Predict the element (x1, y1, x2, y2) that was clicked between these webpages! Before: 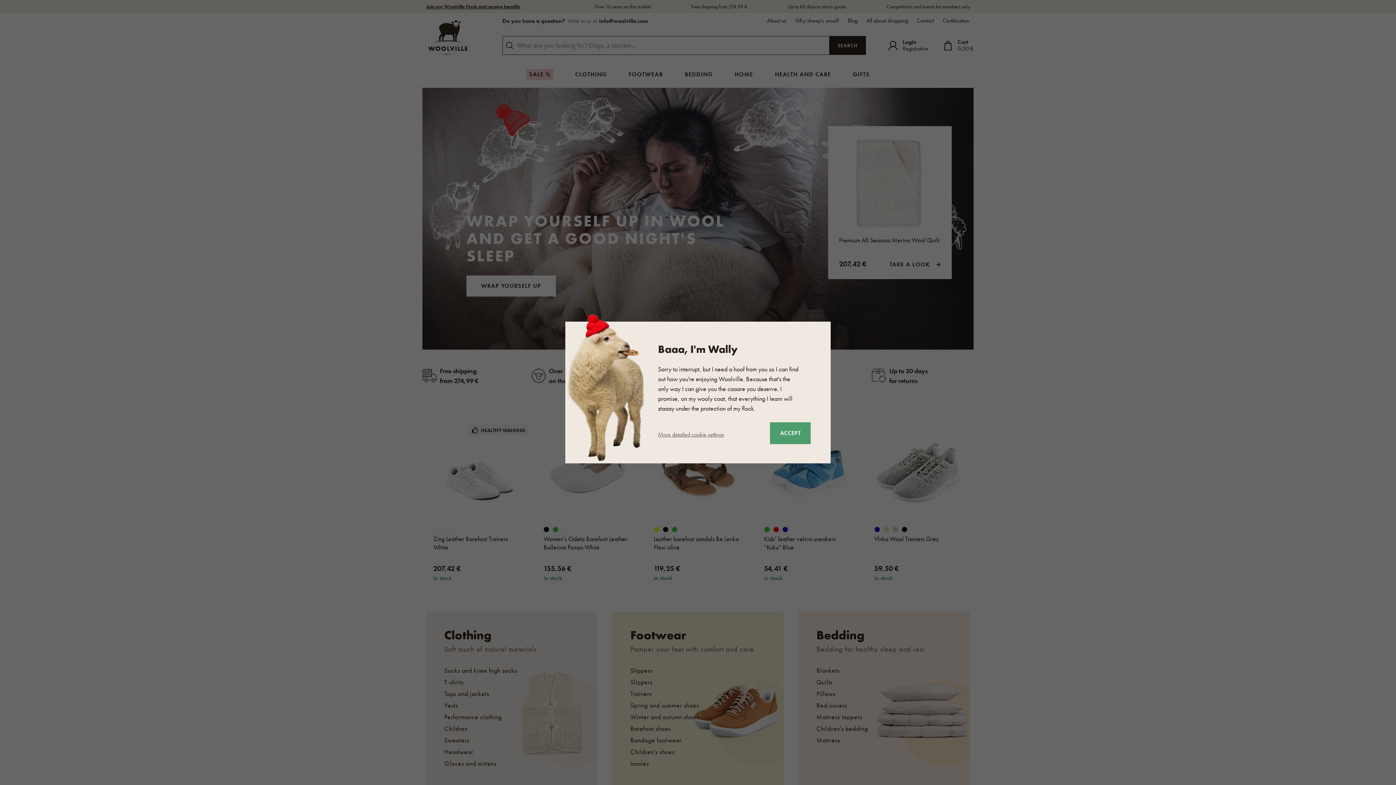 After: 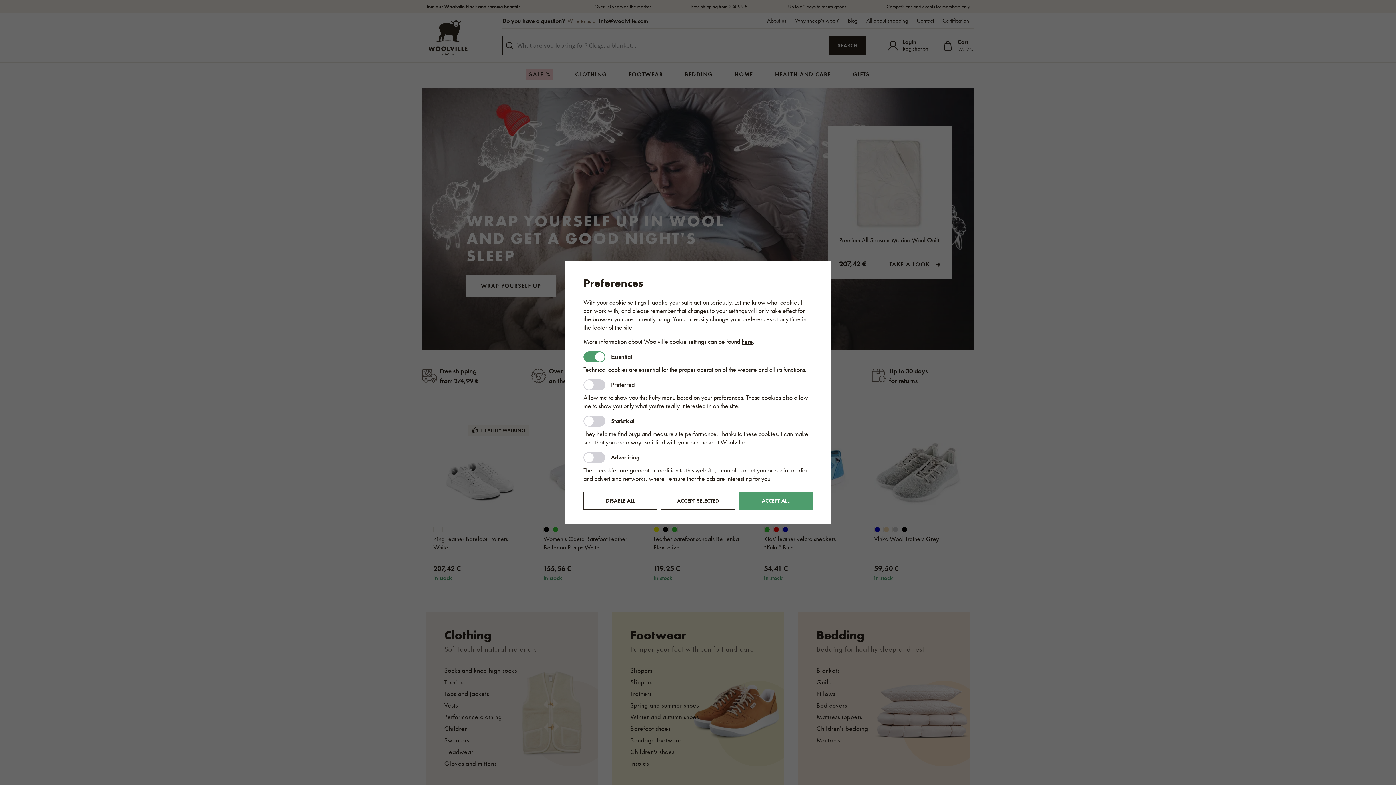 Action: label: More detailed cookie settings bbox: (658, 430, 724, 439)